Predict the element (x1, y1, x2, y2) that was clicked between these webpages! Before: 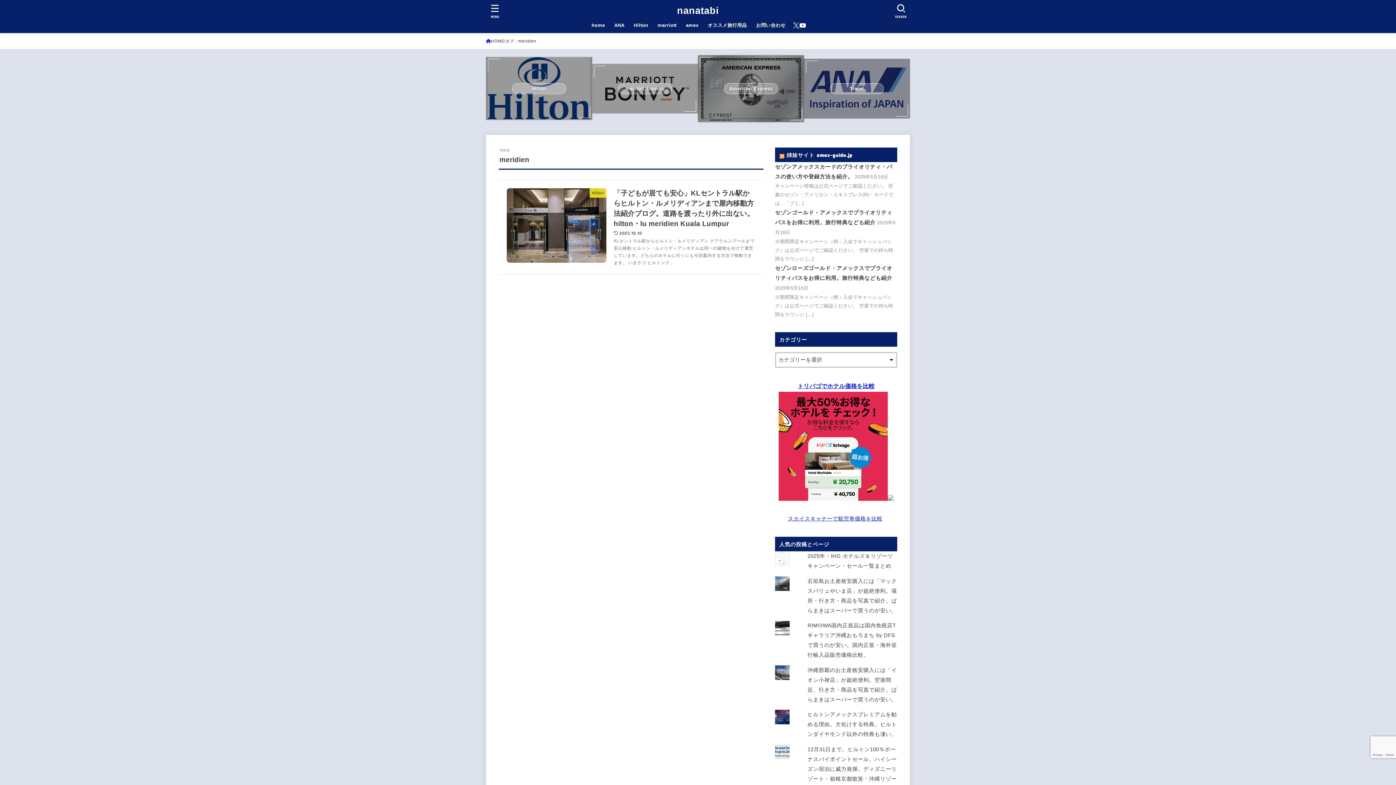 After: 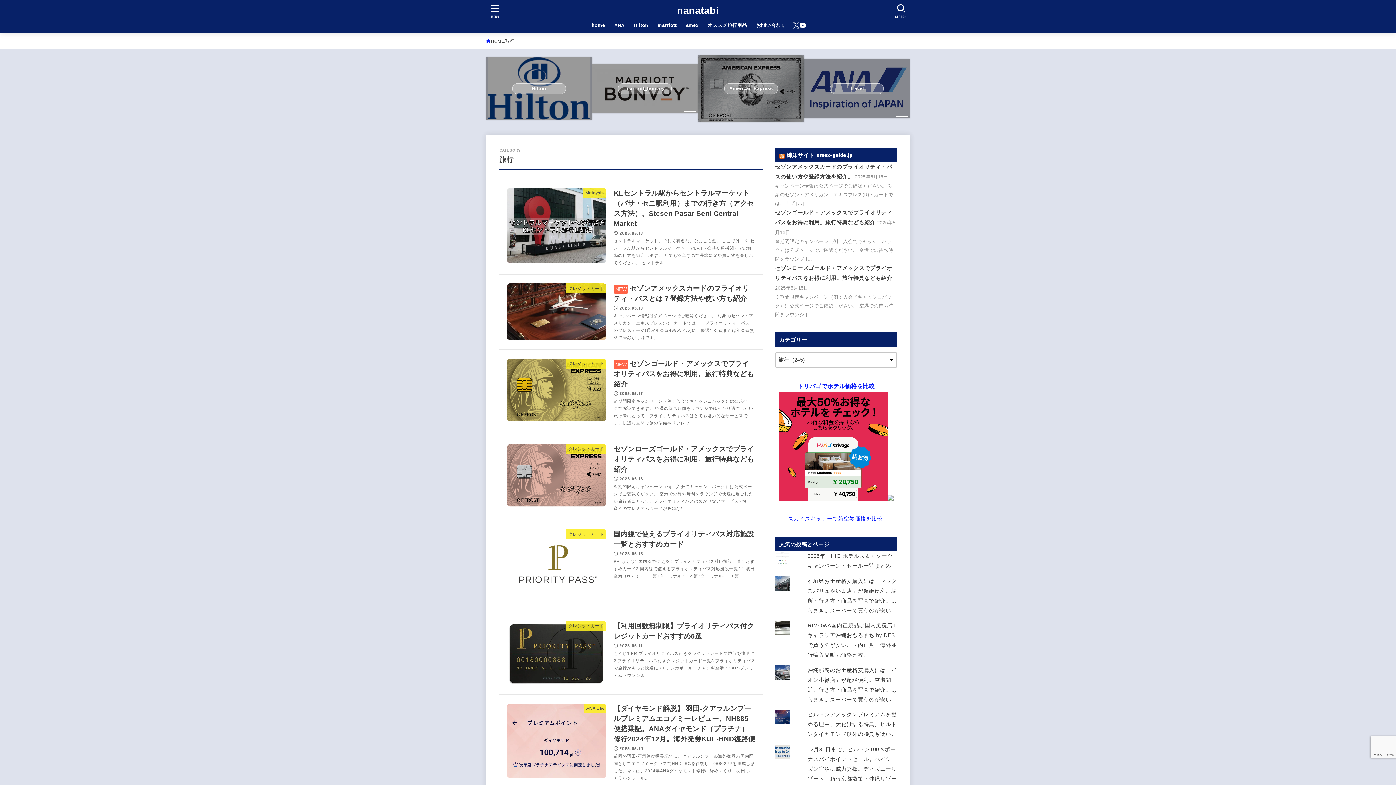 Action: bbox: (804, 58, 910, 118) label: Travel